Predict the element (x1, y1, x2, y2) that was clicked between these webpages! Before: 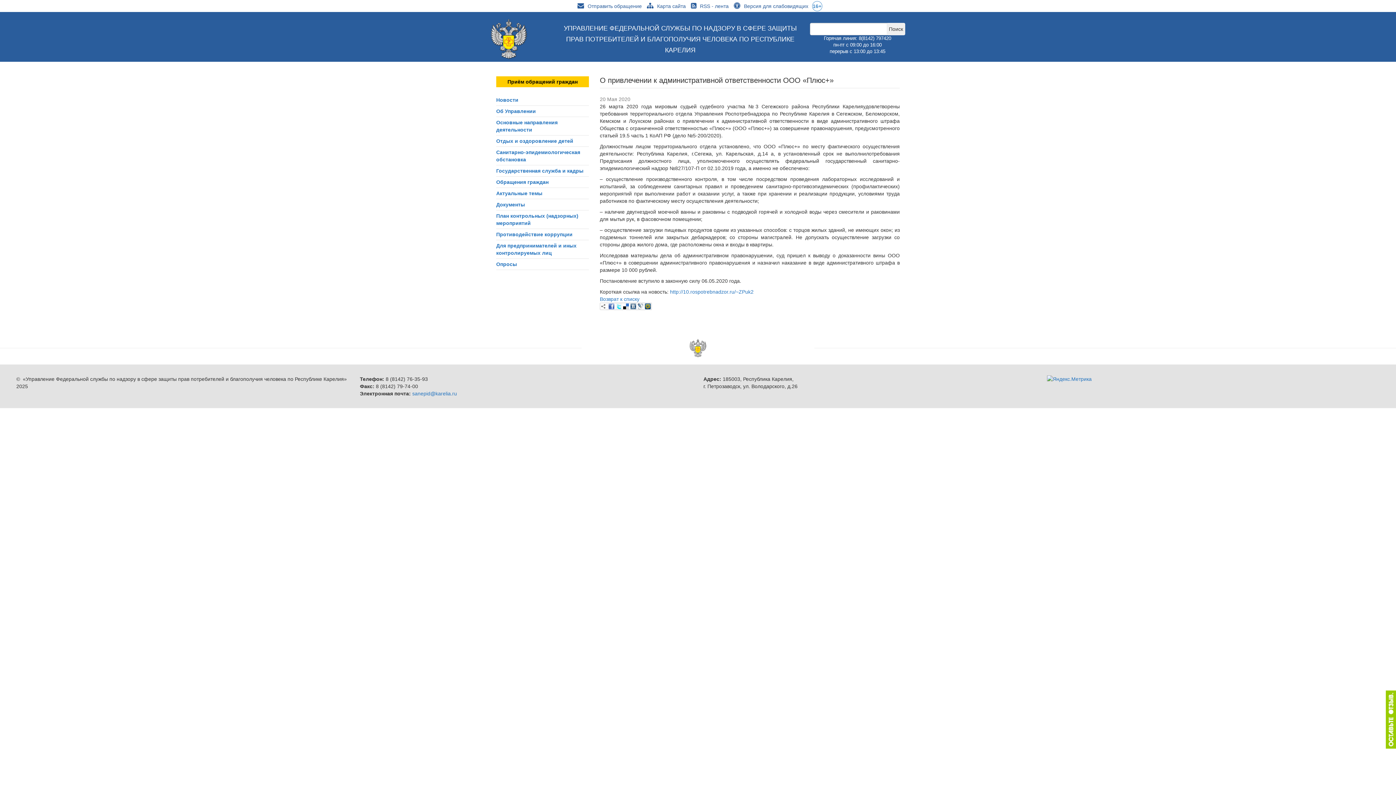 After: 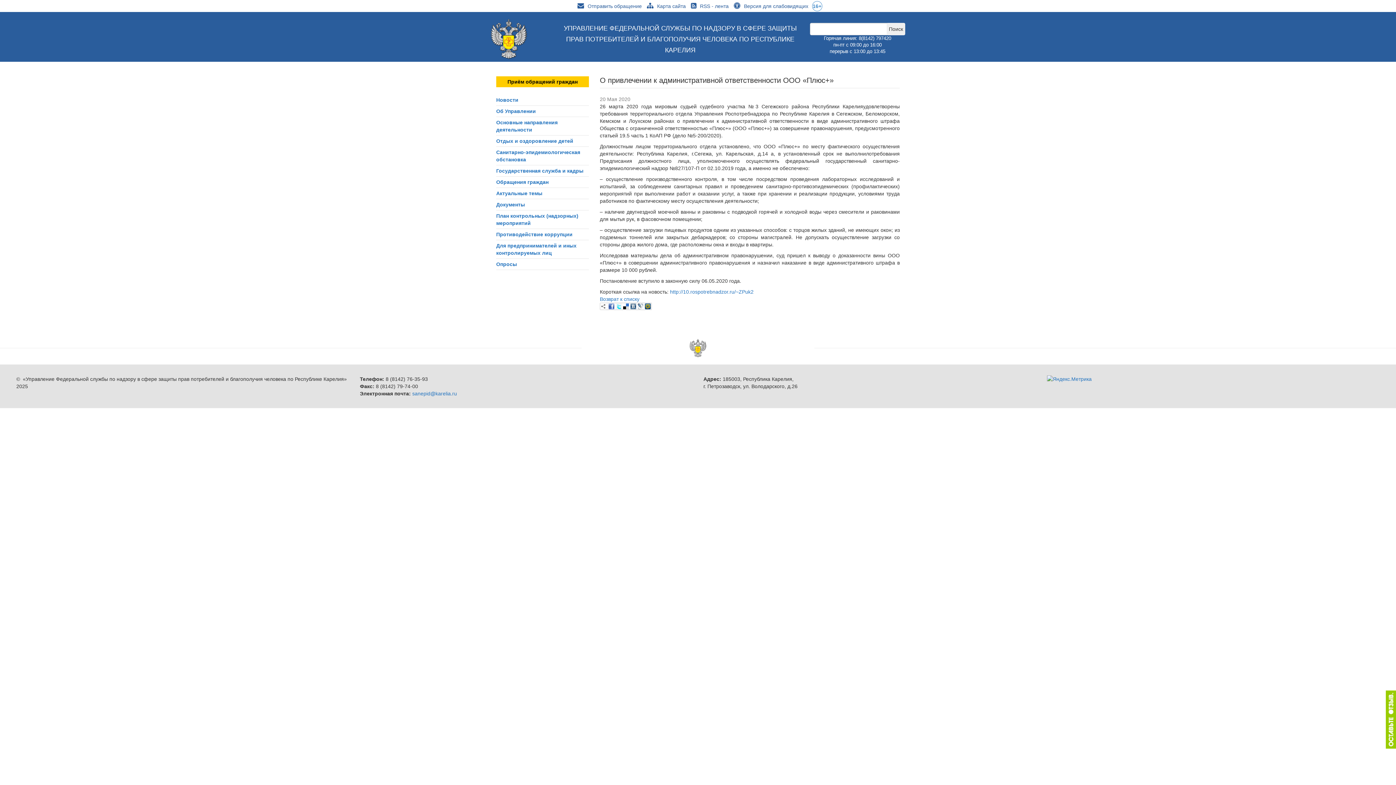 Action: bbox: (645, 303, 650, 309)